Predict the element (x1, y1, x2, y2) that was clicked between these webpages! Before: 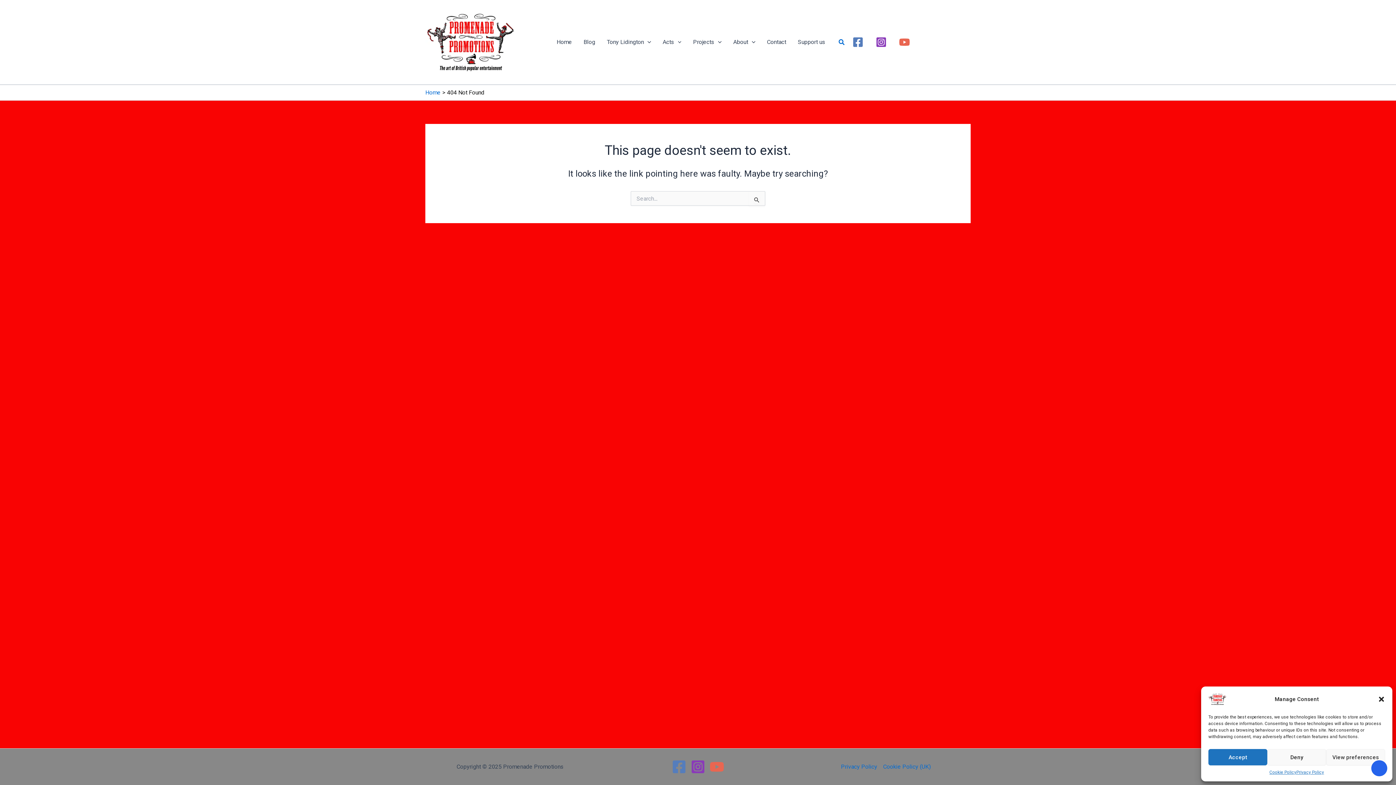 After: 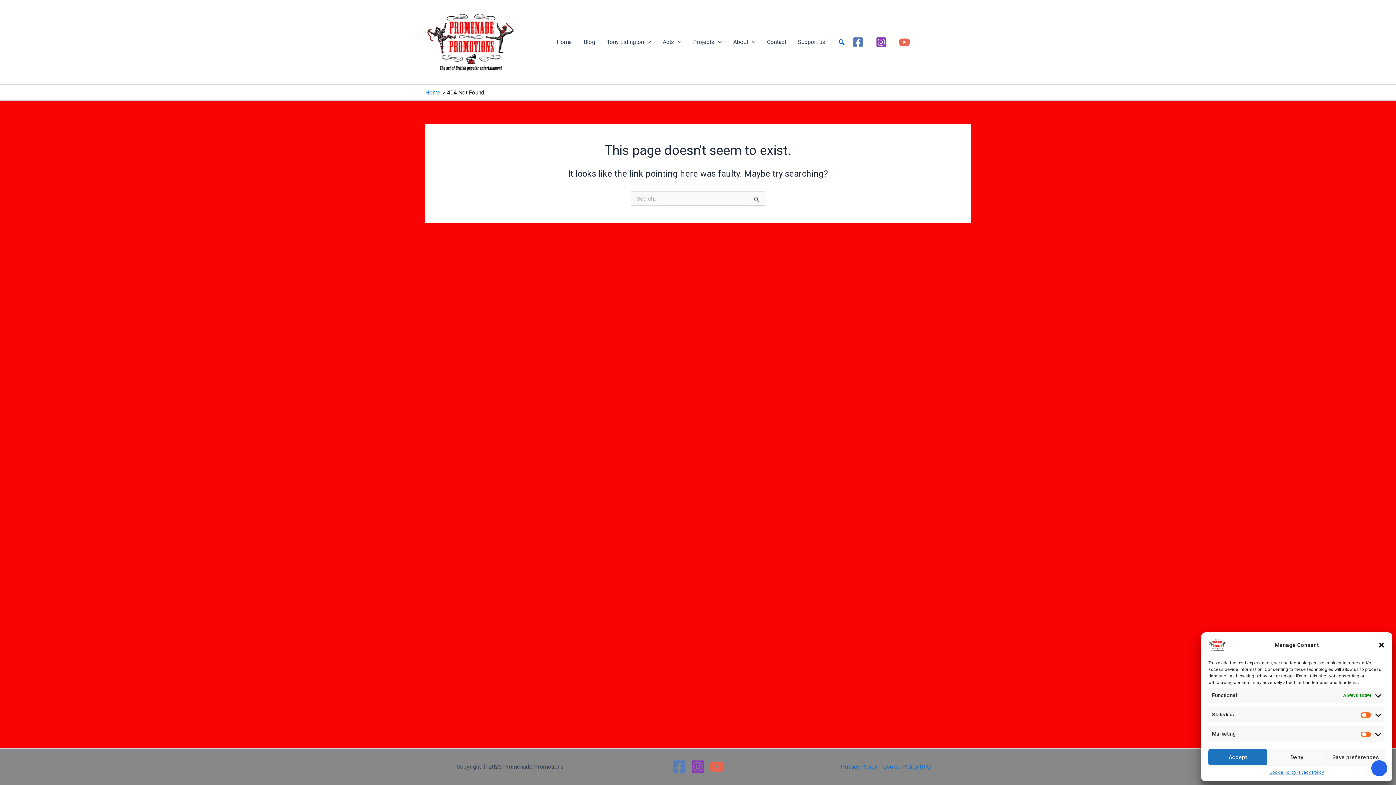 Action: label: View preferences bbox: (1326, 749, 1385, 765)